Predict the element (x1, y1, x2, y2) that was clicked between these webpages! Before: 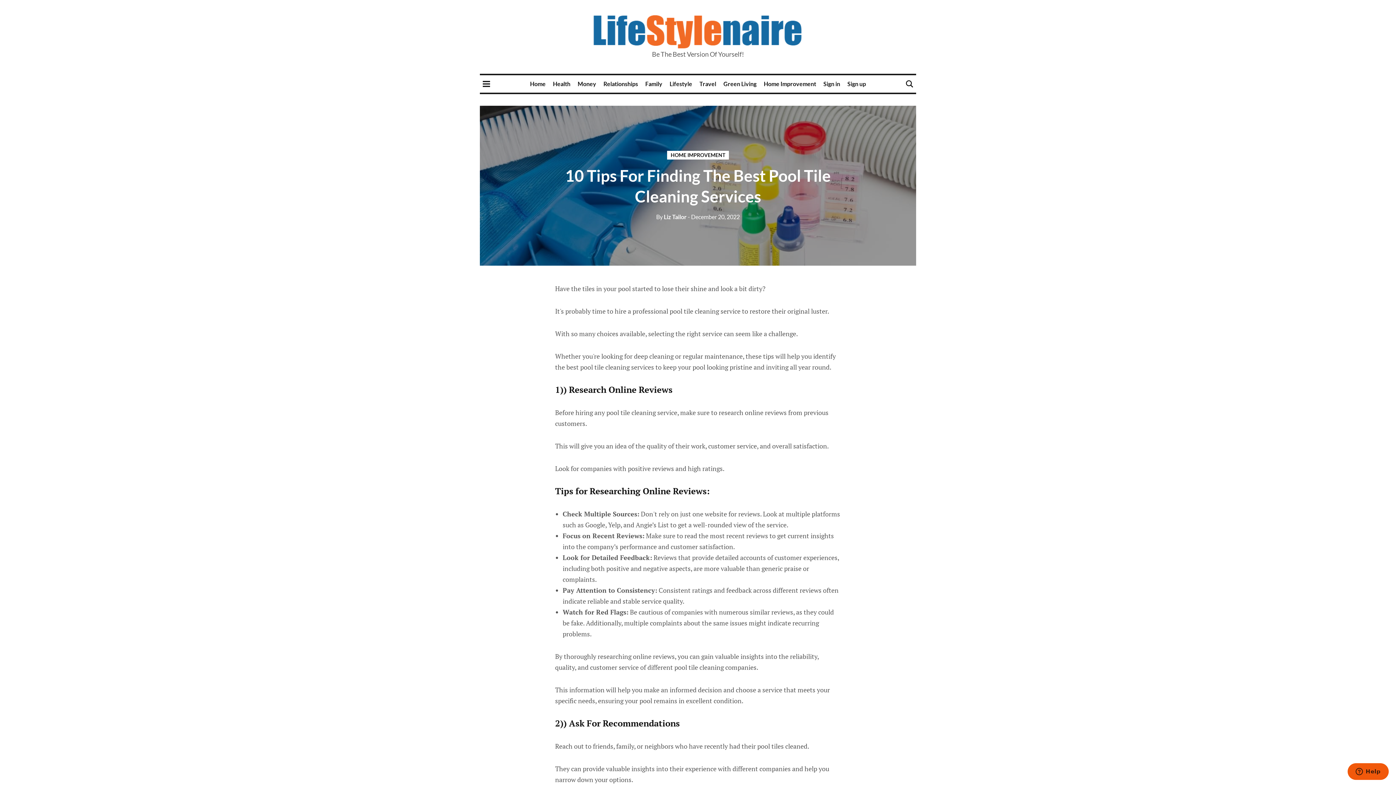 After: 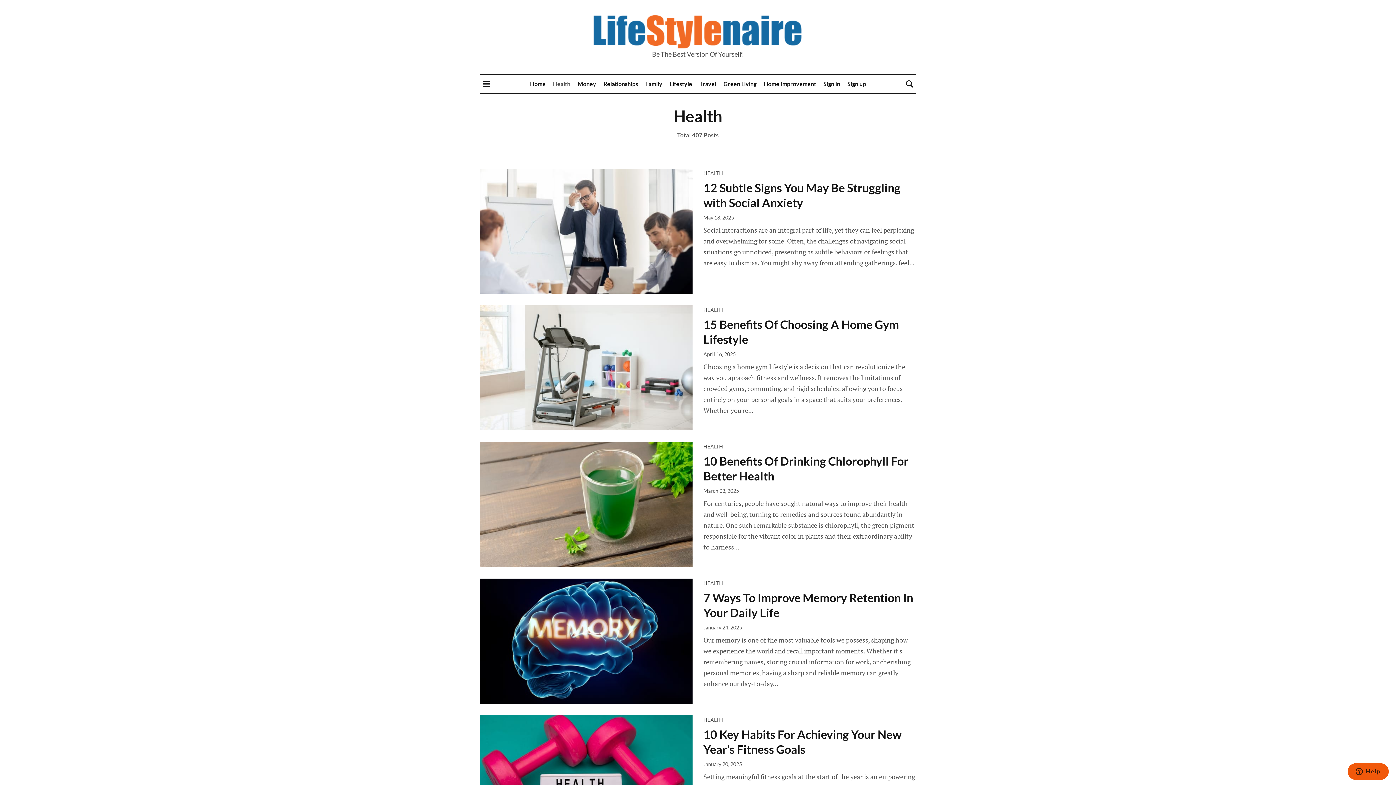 Action: label: Health bbox: (553, 80, 570, 87)